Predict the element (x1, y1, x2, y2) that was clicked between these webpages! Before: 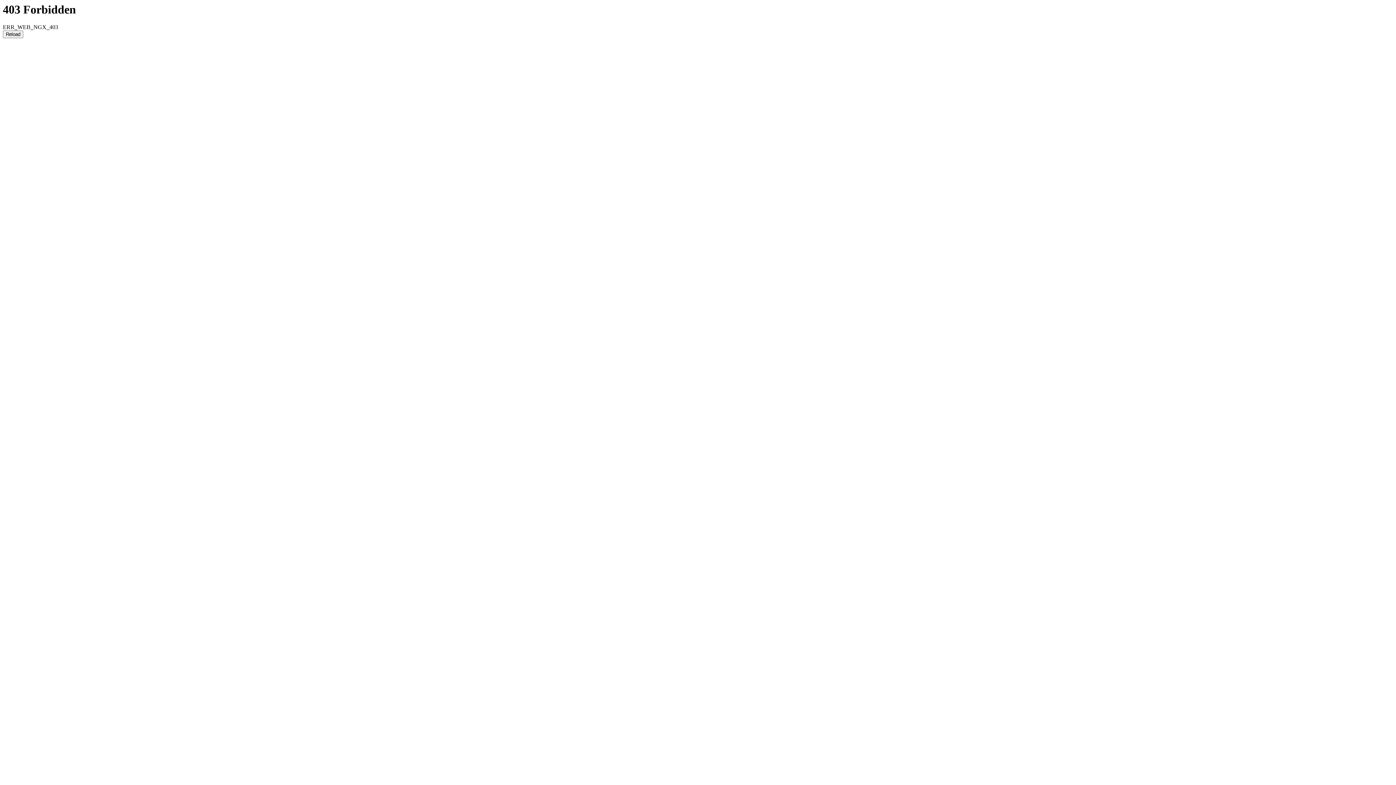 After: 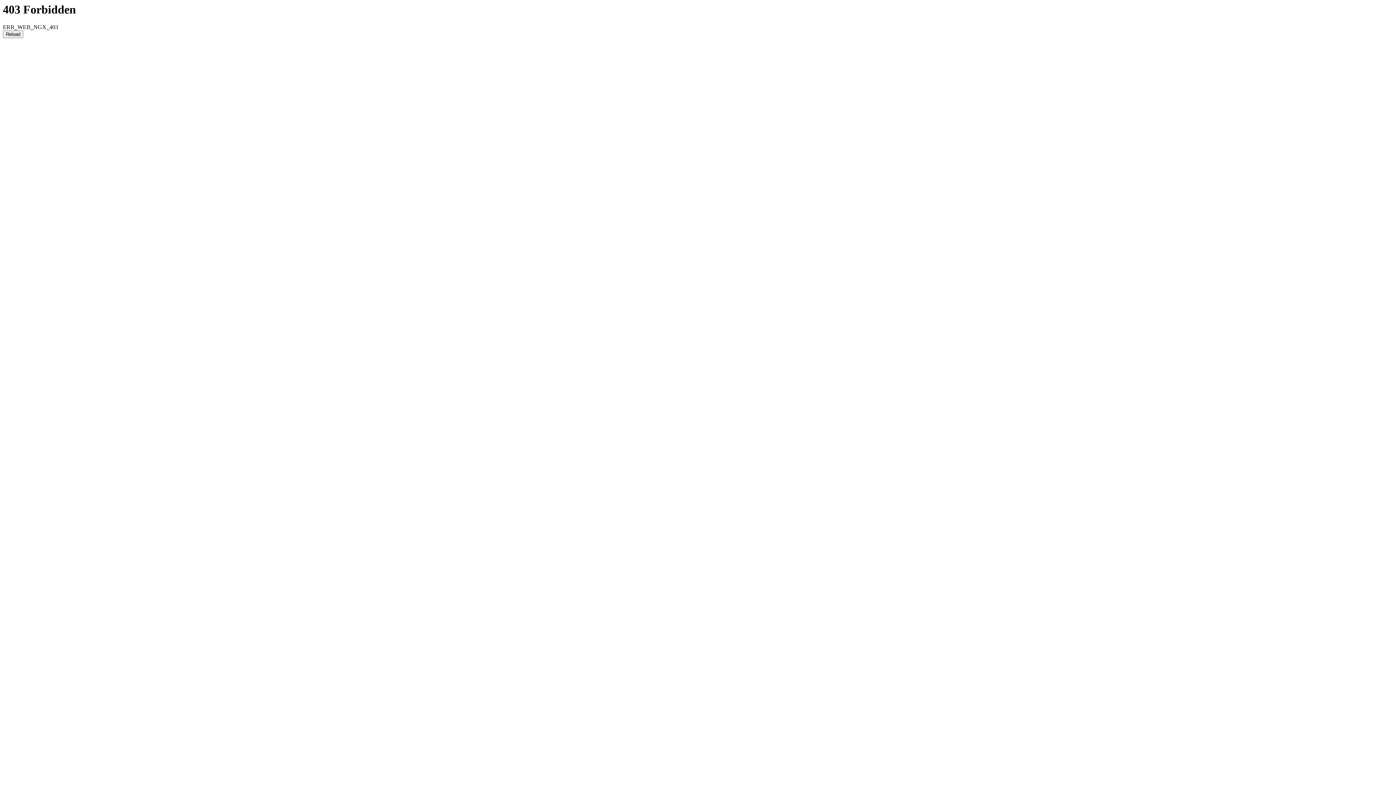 Action: bbox: (2, 30, 23, 38) label: Reload